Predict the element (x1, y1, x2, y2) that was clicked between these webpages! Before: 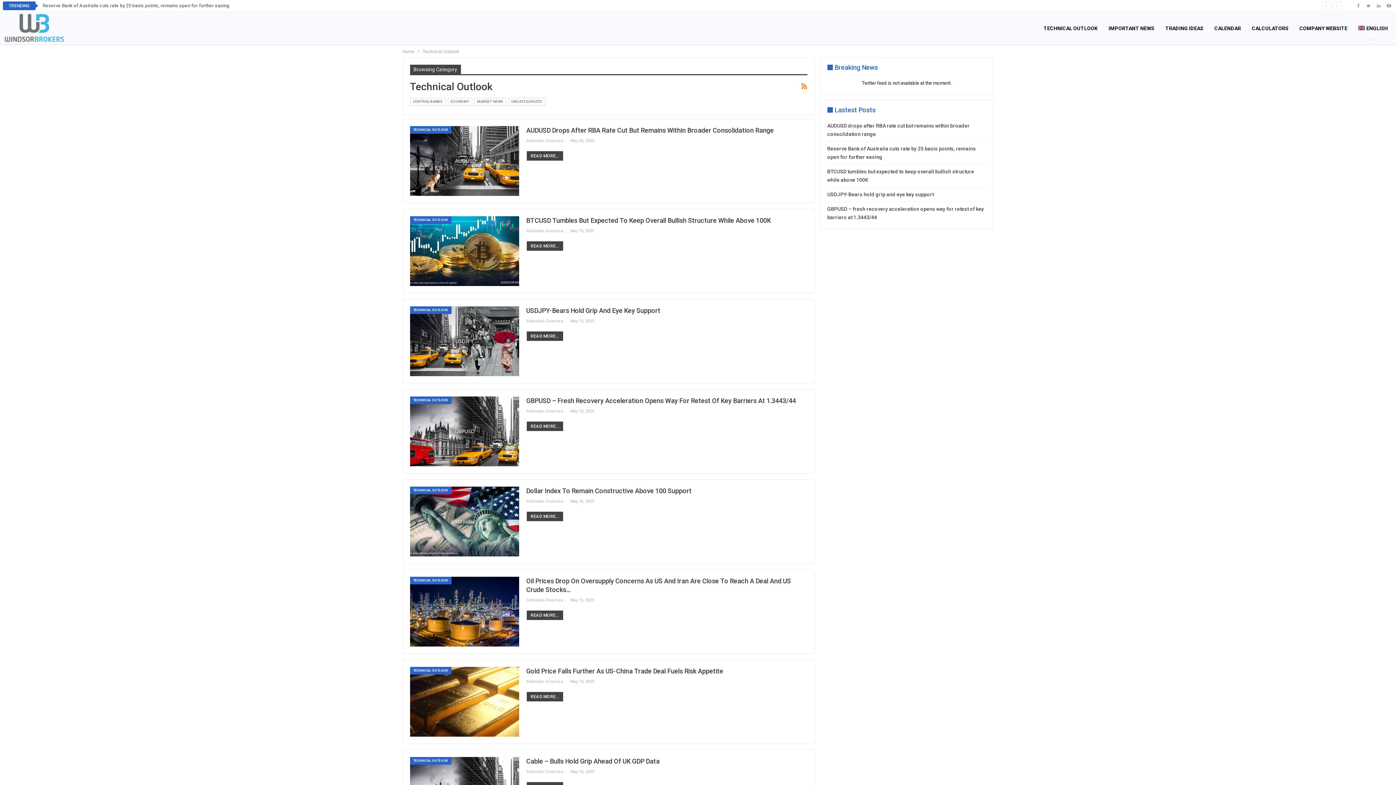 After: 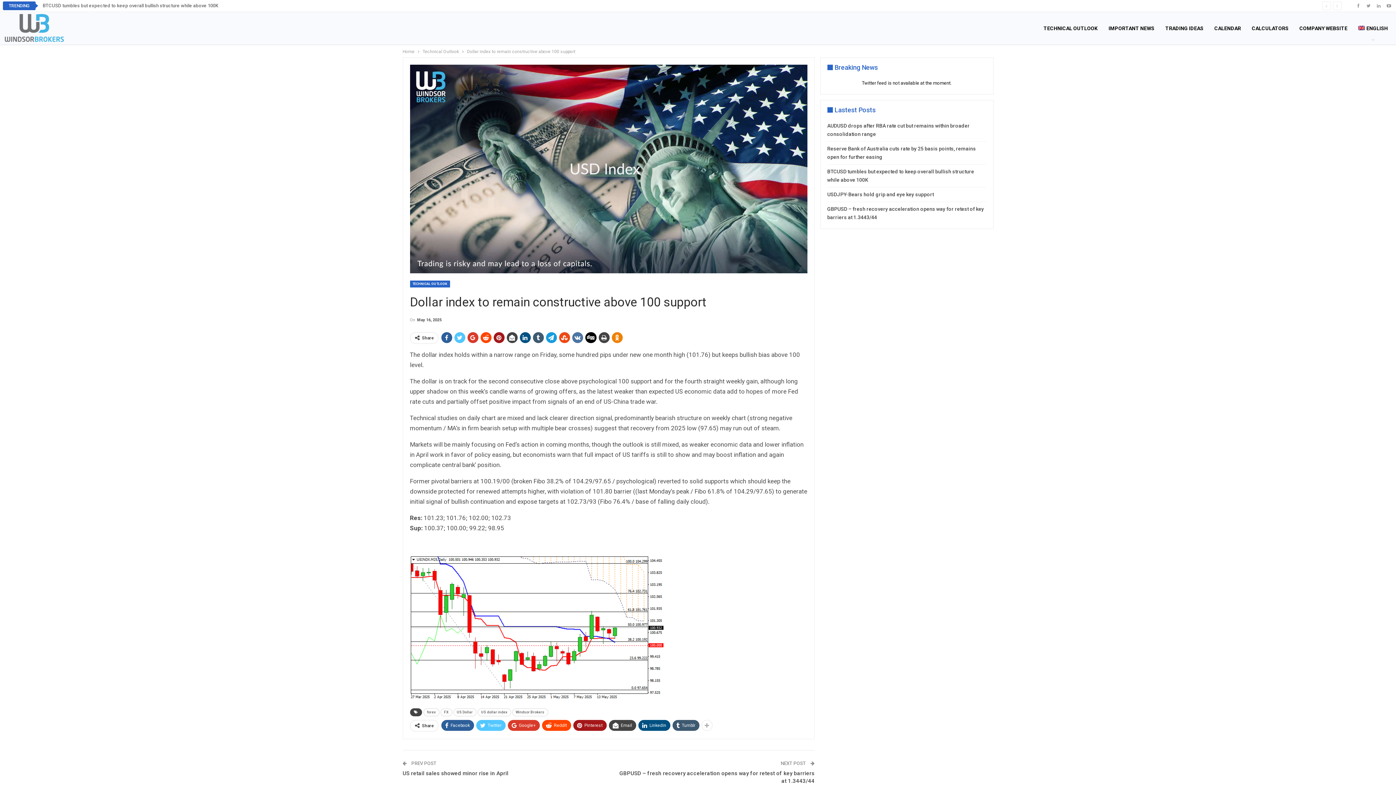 Action: bbox: (410, 486, 519, 556)